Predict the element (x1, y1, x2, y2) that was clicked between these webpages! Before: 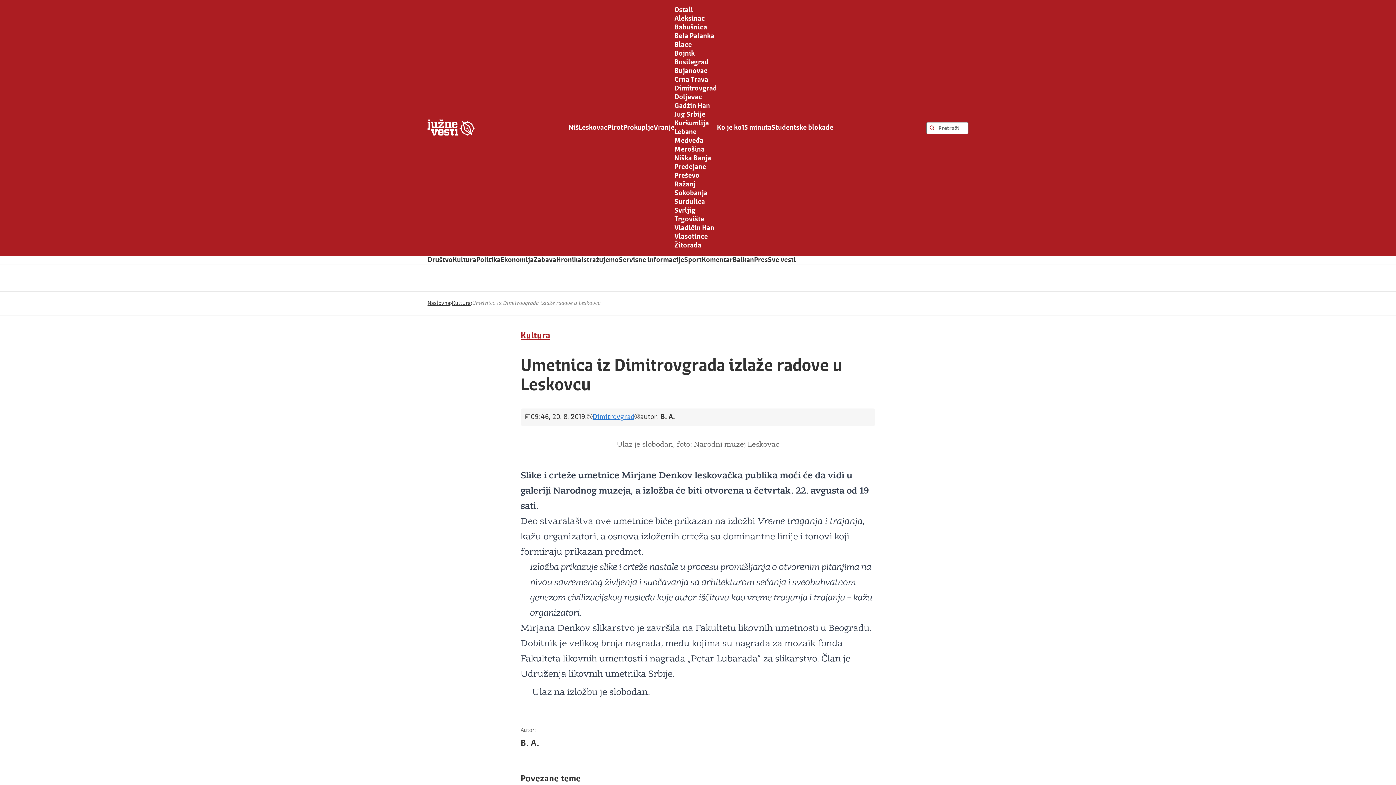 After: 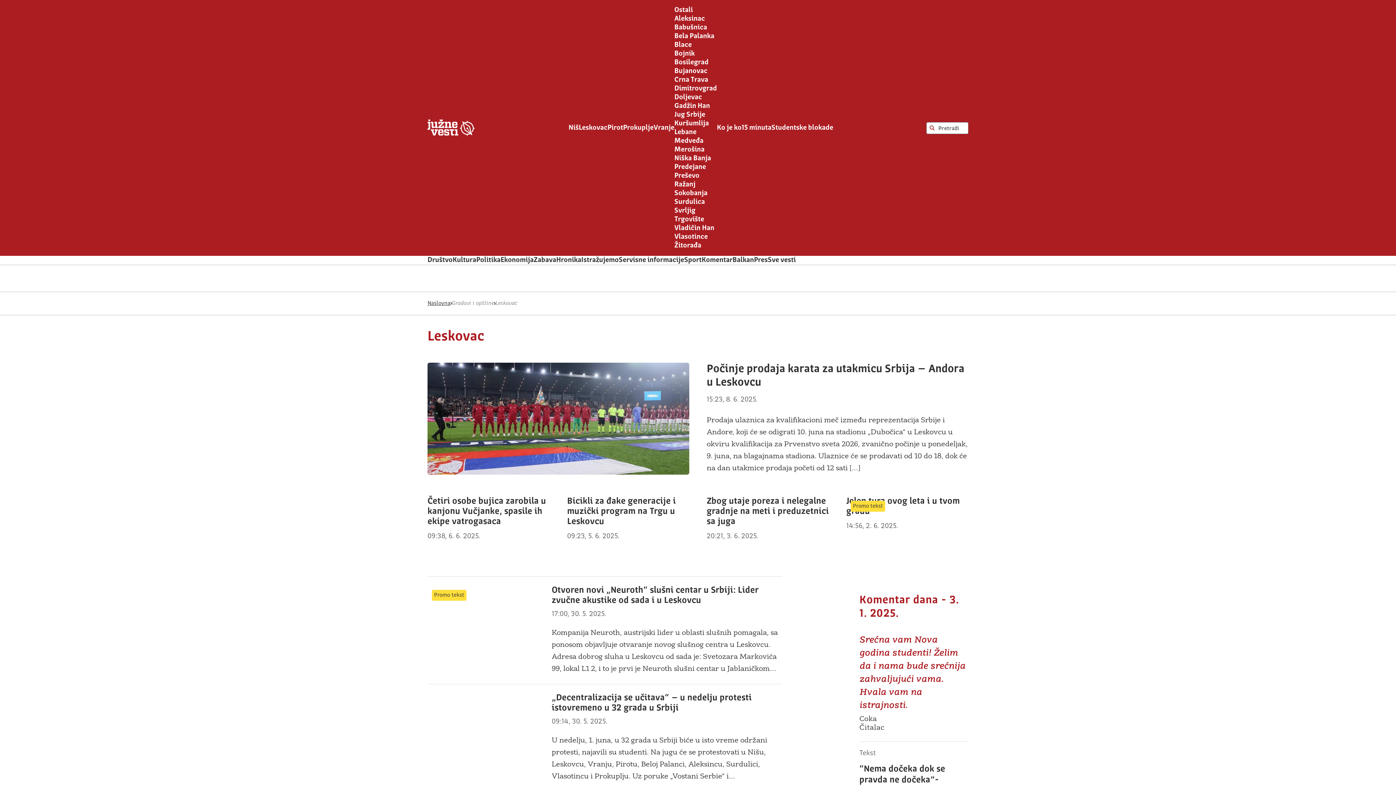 Action: bbox: (578, 124, 607, 131) label: Leskovac